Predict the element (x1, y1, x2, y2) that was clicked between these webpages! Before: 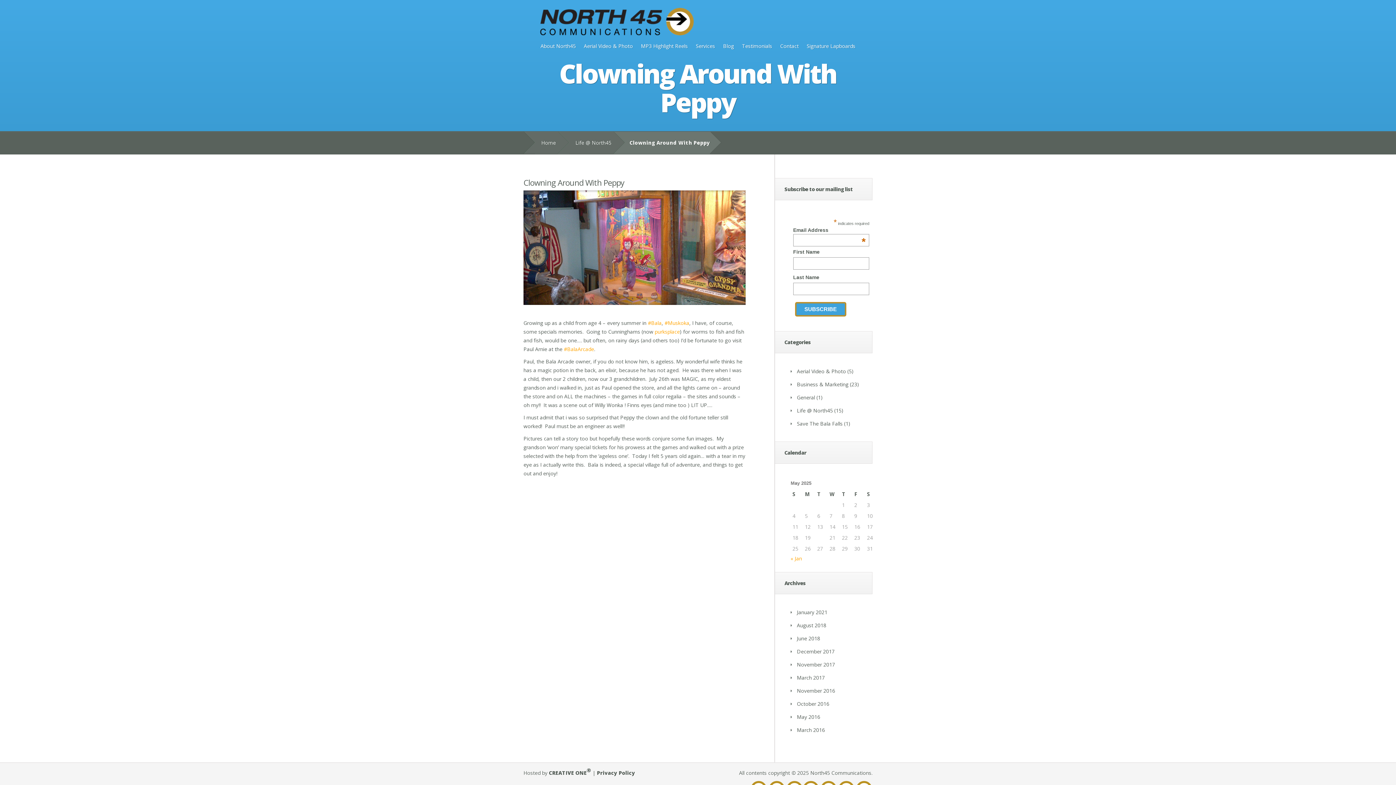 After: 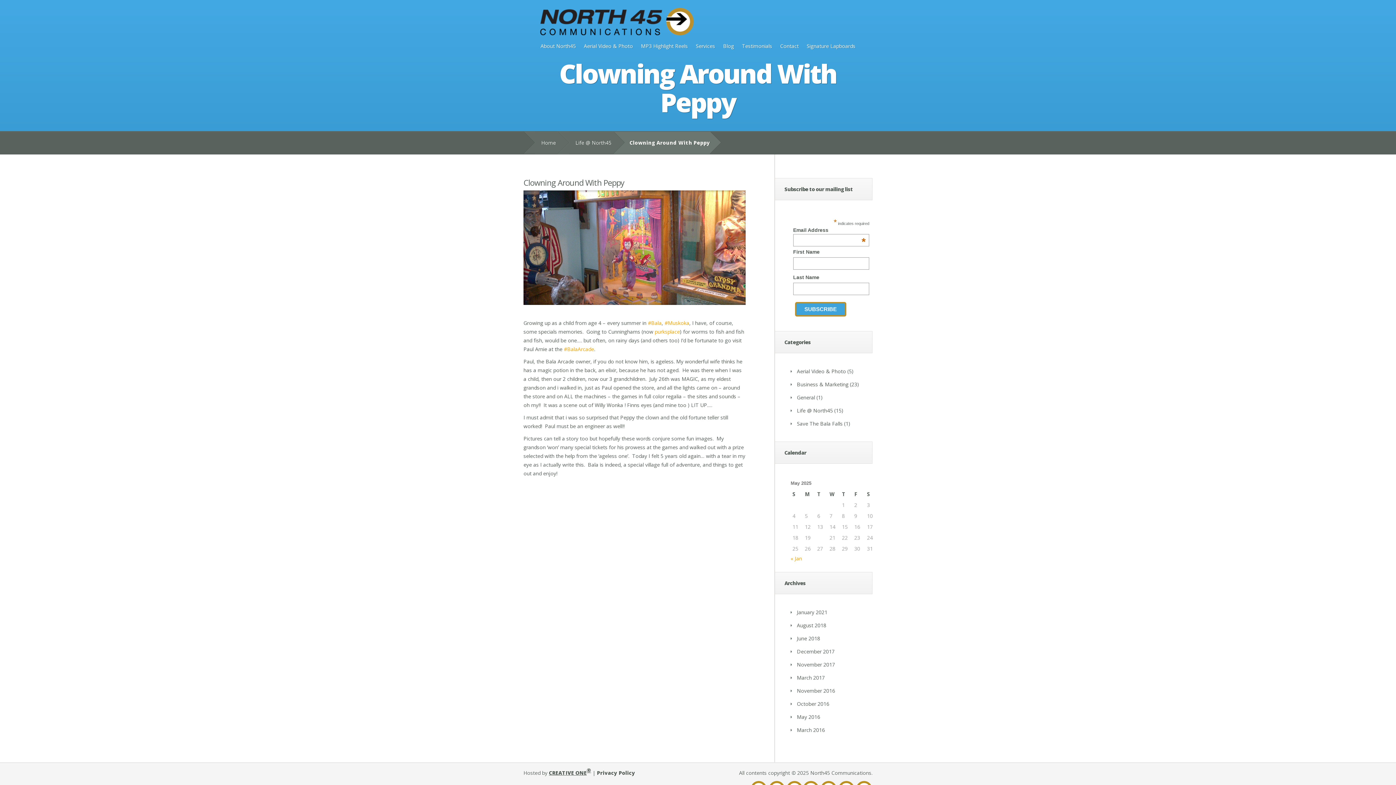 Action: label: CREATIVE ONE® bbox: (549, 769, 591, 776)